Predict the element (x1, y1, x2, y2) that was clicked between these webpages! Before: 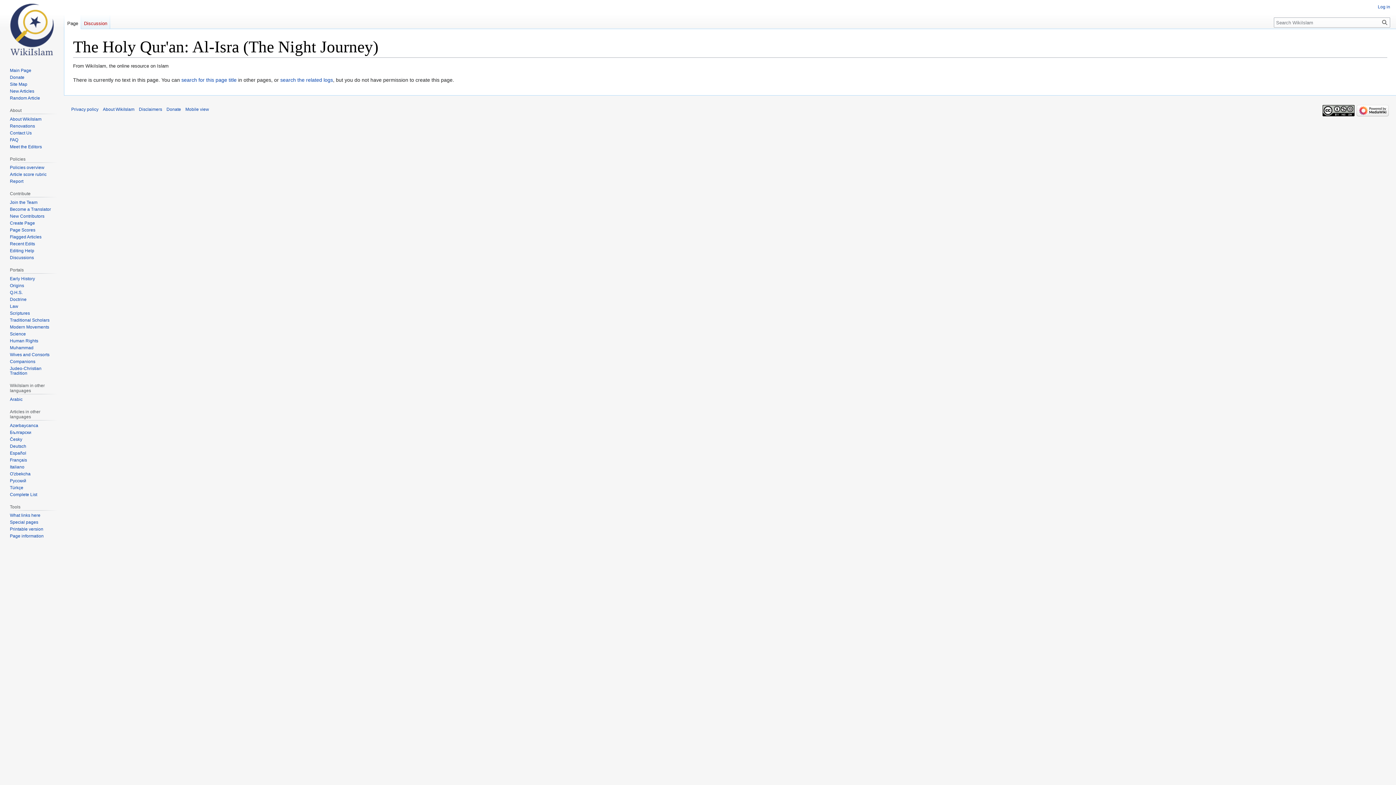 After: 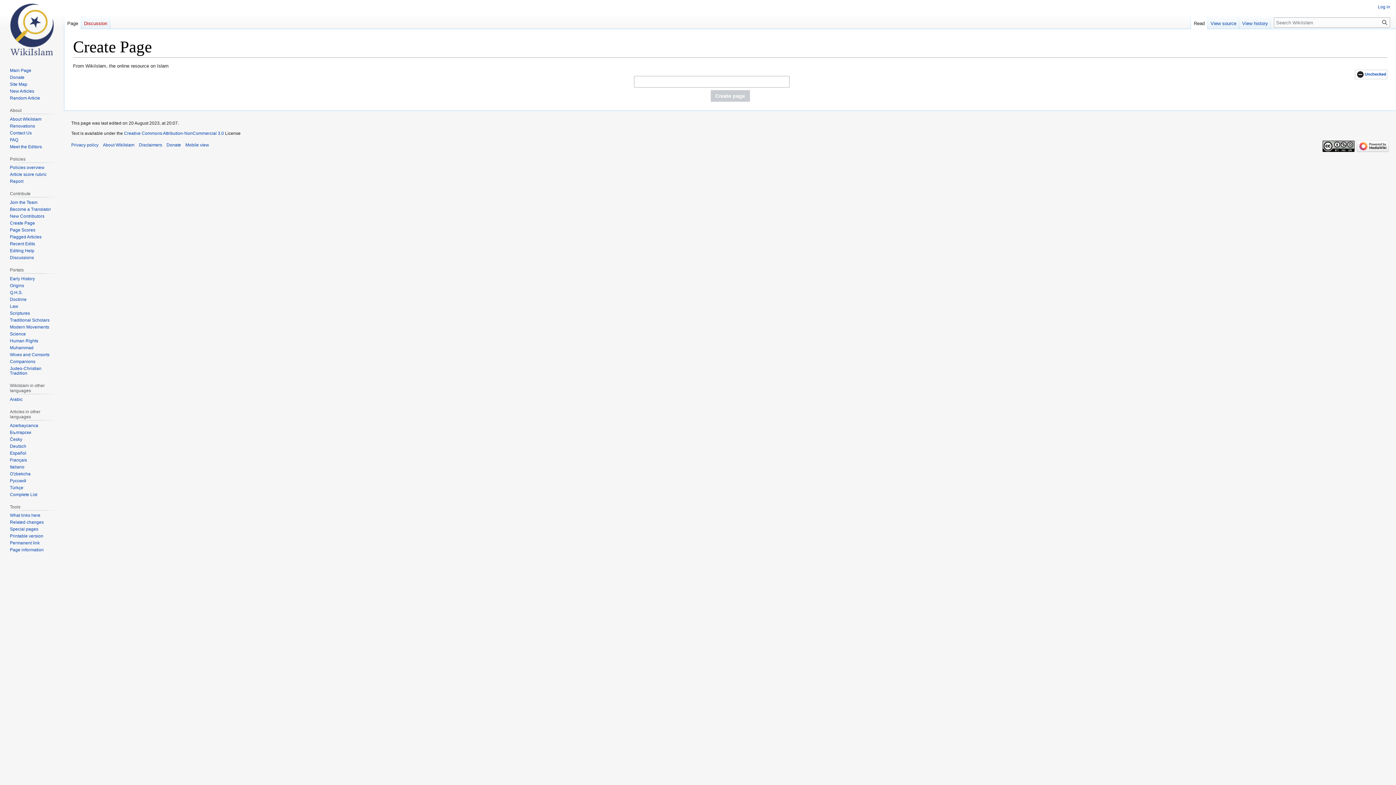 Action: label: Create Page bbox: (9, 220, 34, 225)